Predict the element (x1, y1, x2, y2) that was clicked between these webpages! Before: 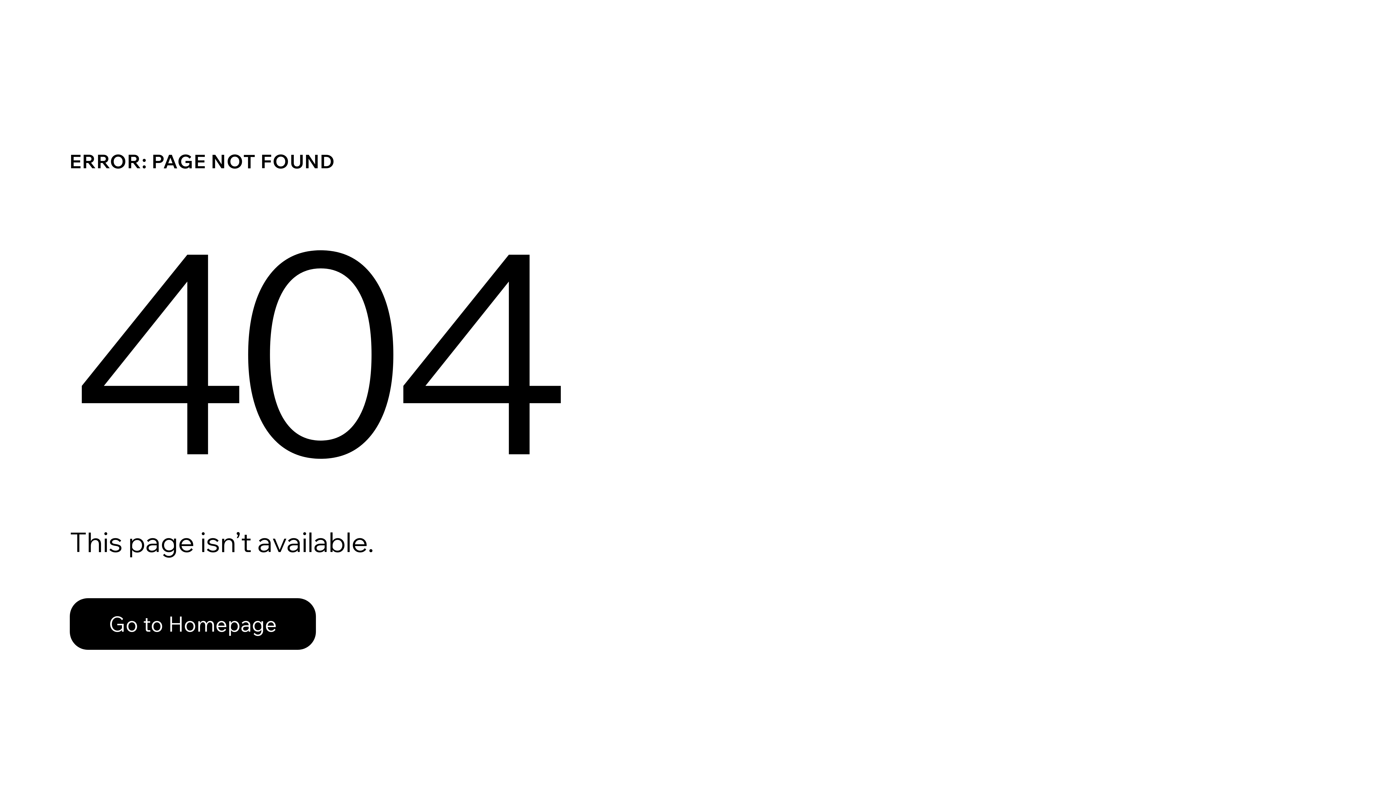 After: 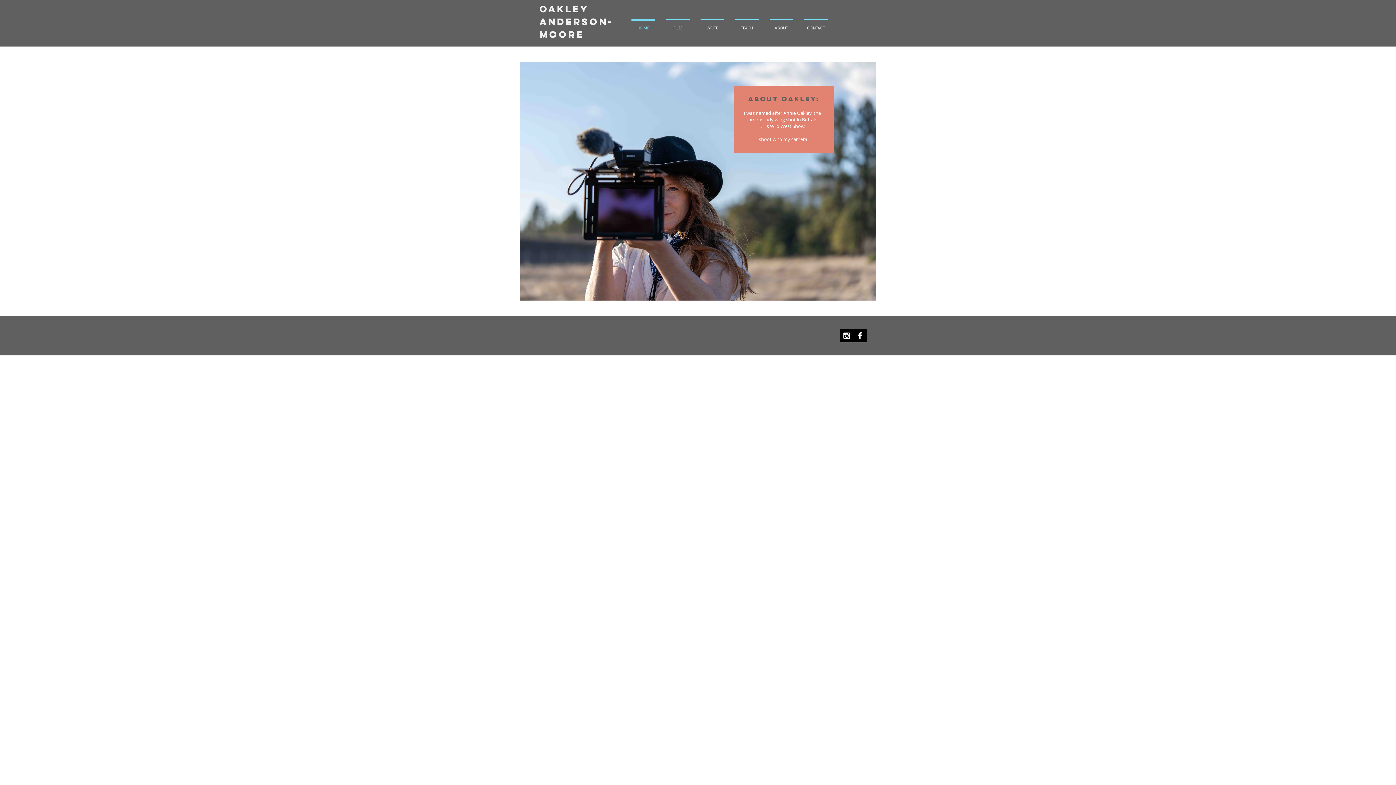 Action: label: Go to Homepage bbox: (69, 582, 768, 659)